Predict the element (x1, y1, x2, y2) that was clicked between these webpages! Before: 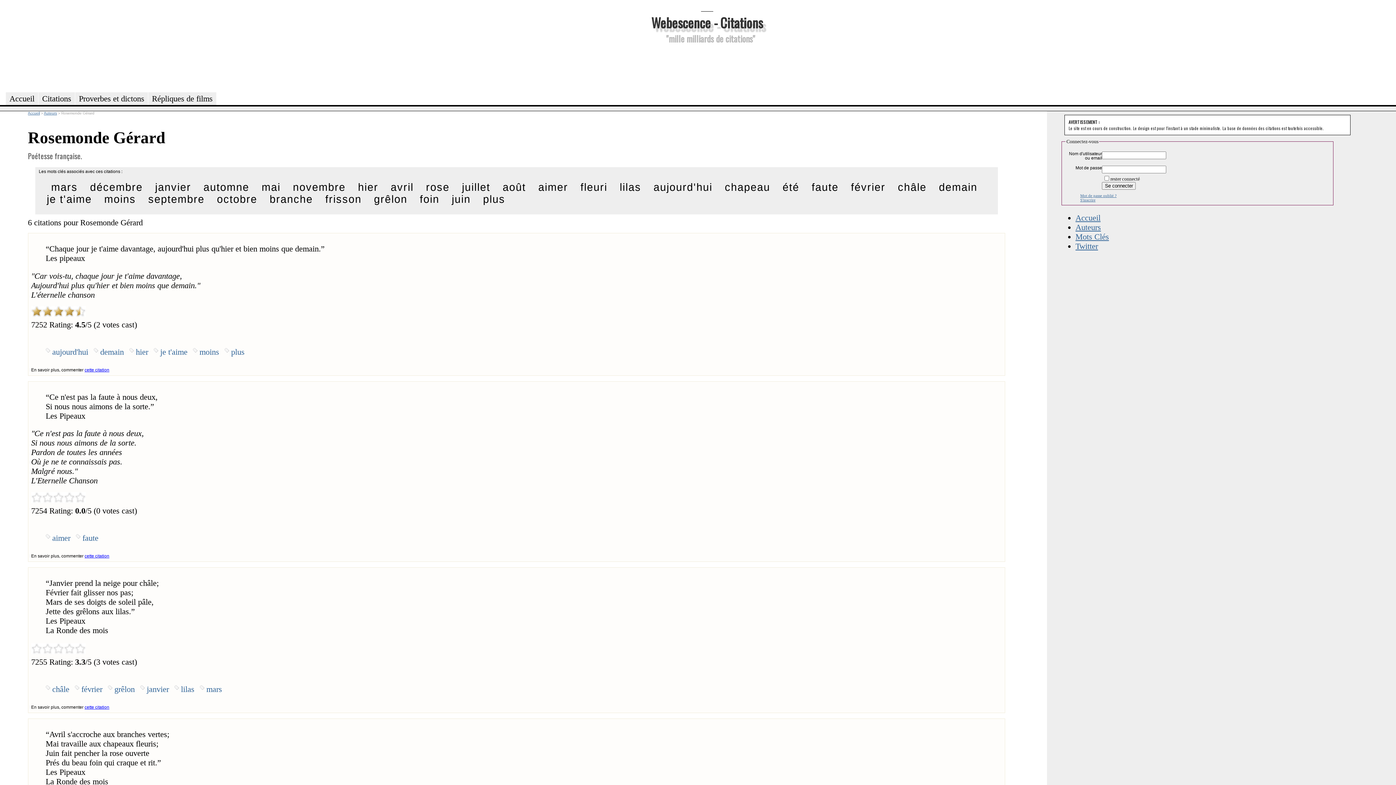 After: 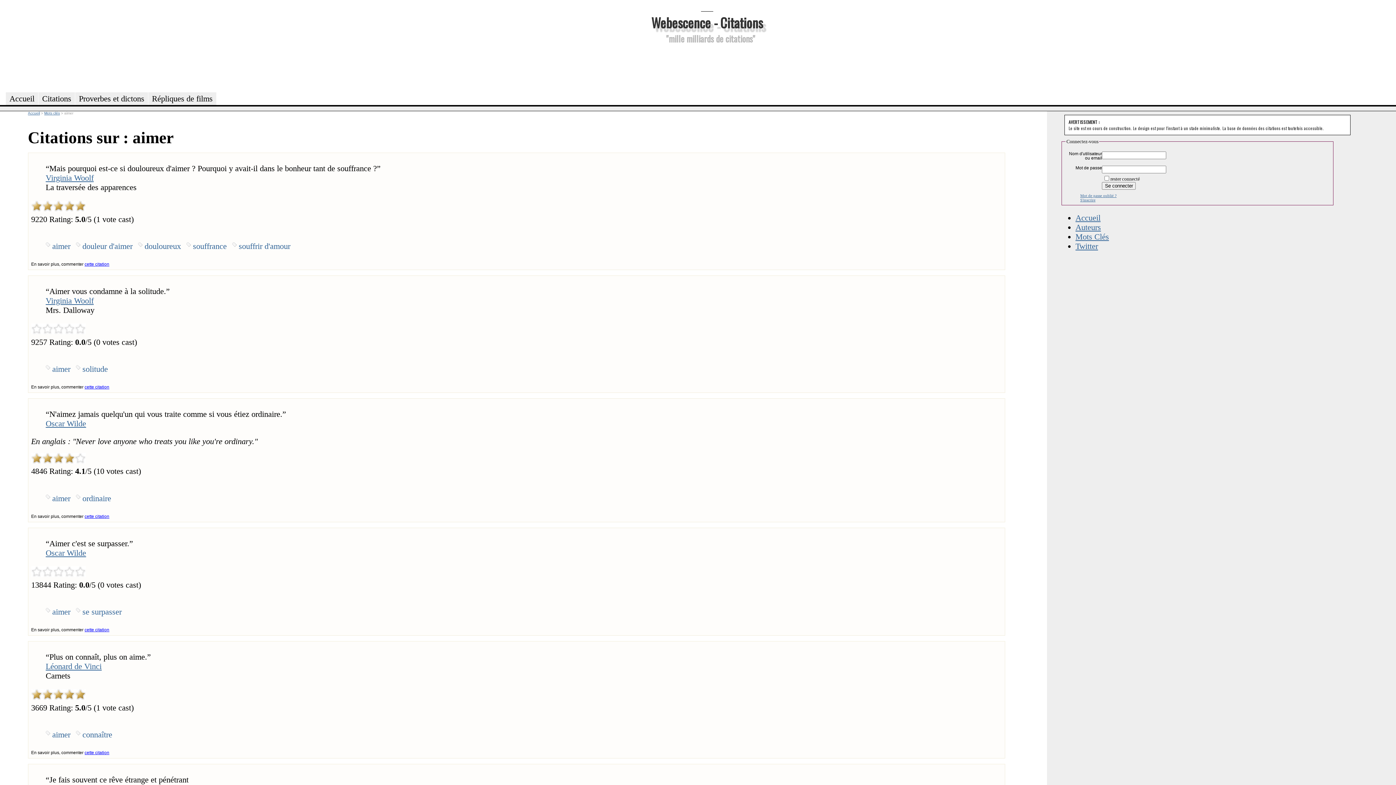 Action: label: aimer bbox: (537, 180, 569, 193)